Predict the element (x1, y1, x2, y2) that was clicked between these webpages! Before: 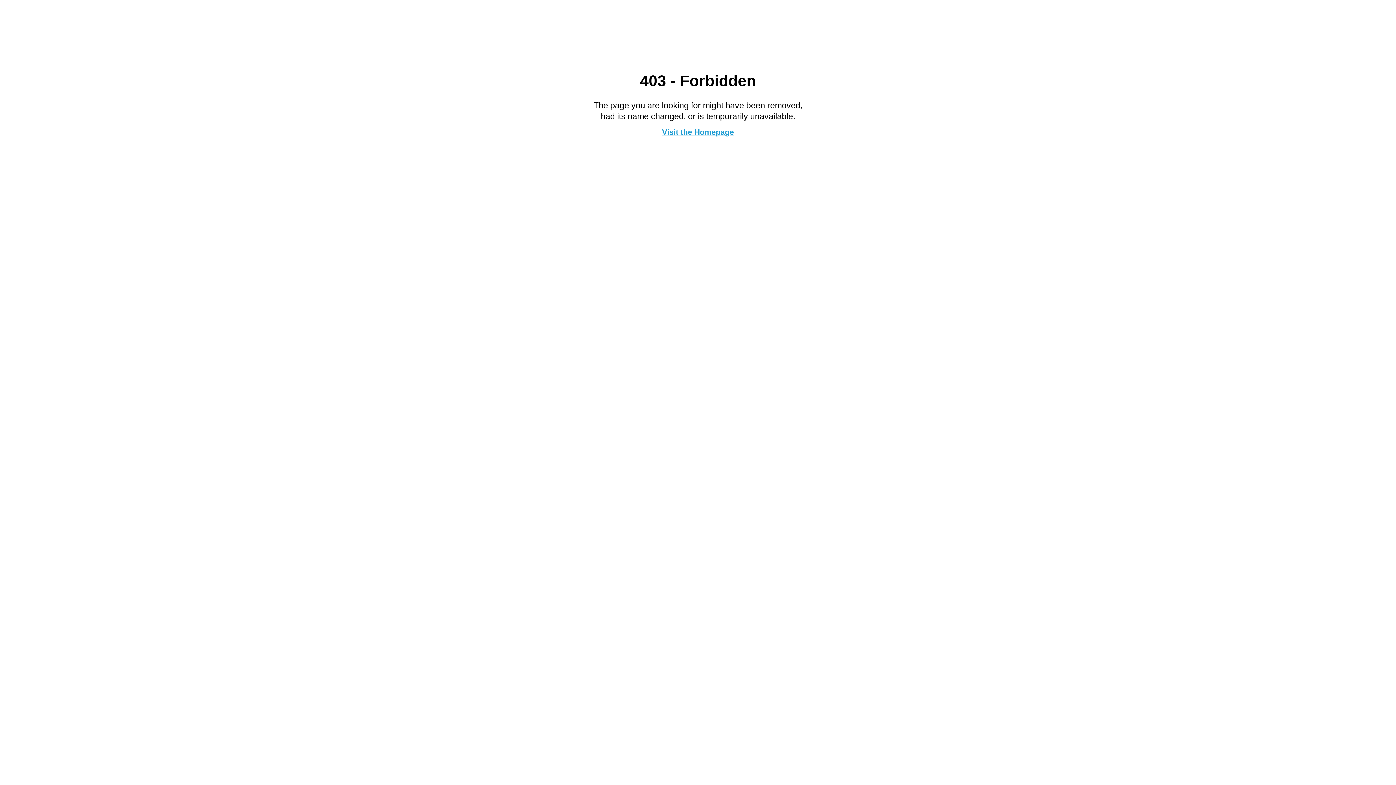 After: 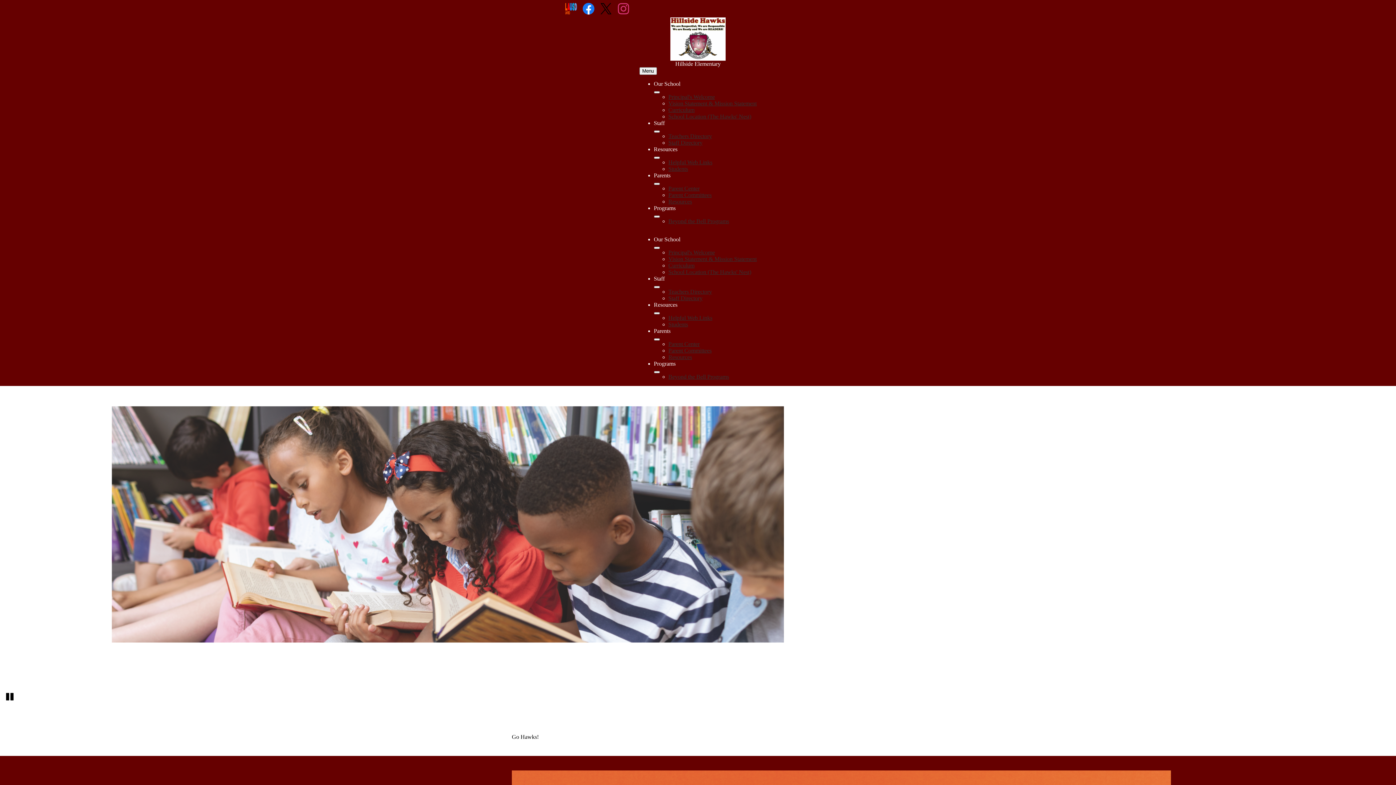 Action: label: Visit the Homepage bbox: (662, 127, 734, 136)